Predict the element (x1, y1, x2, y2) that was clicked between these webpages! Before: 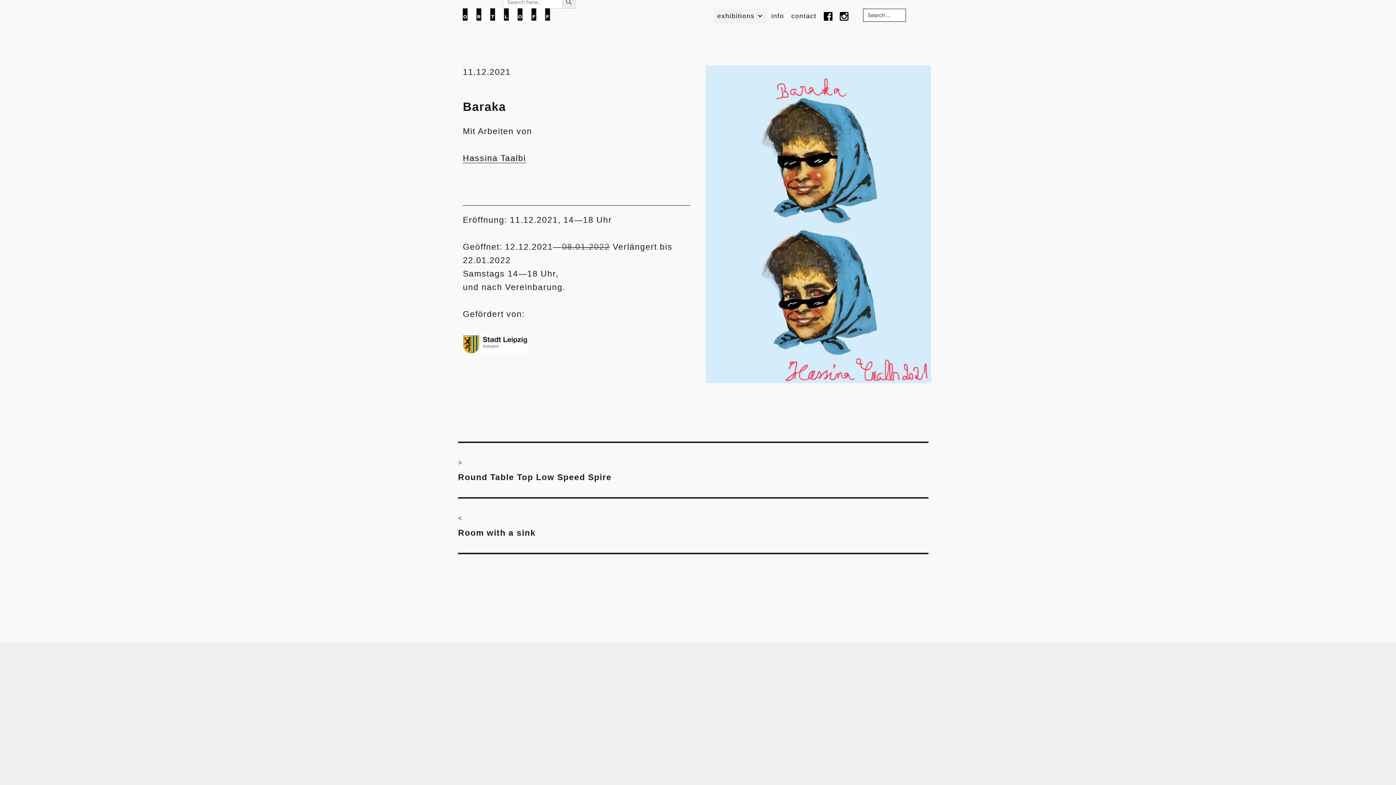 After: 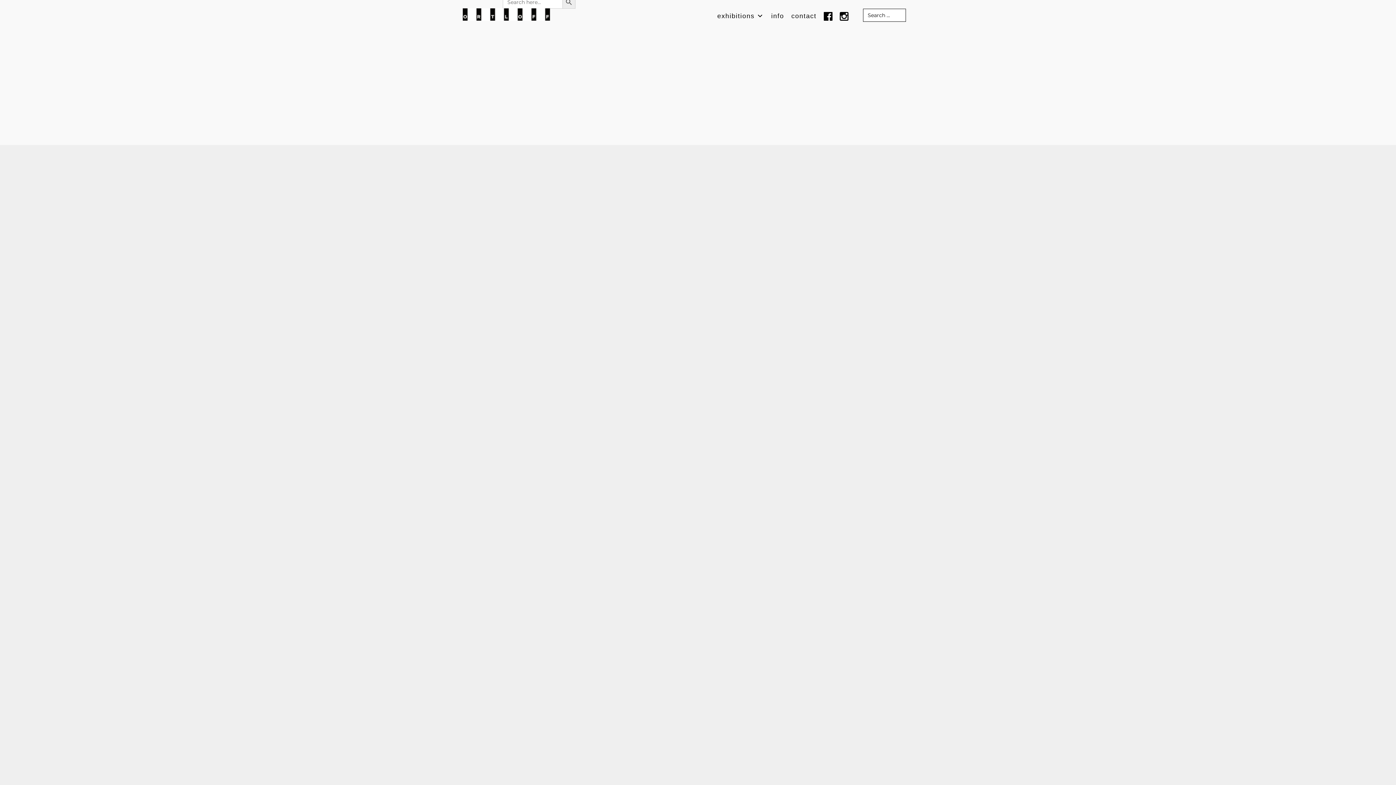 Action: bbox: (562, -4, 575, 8) label: SEARCH BUTTON